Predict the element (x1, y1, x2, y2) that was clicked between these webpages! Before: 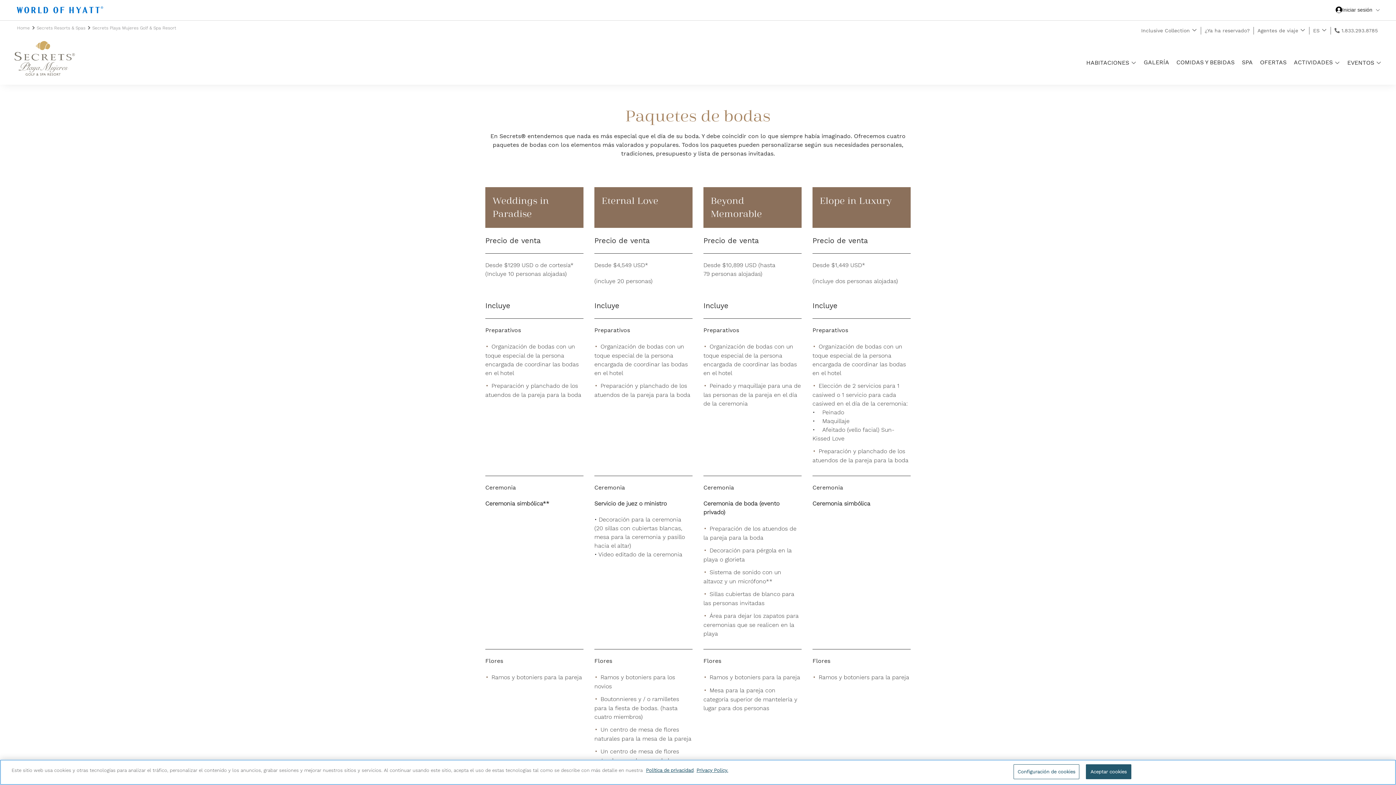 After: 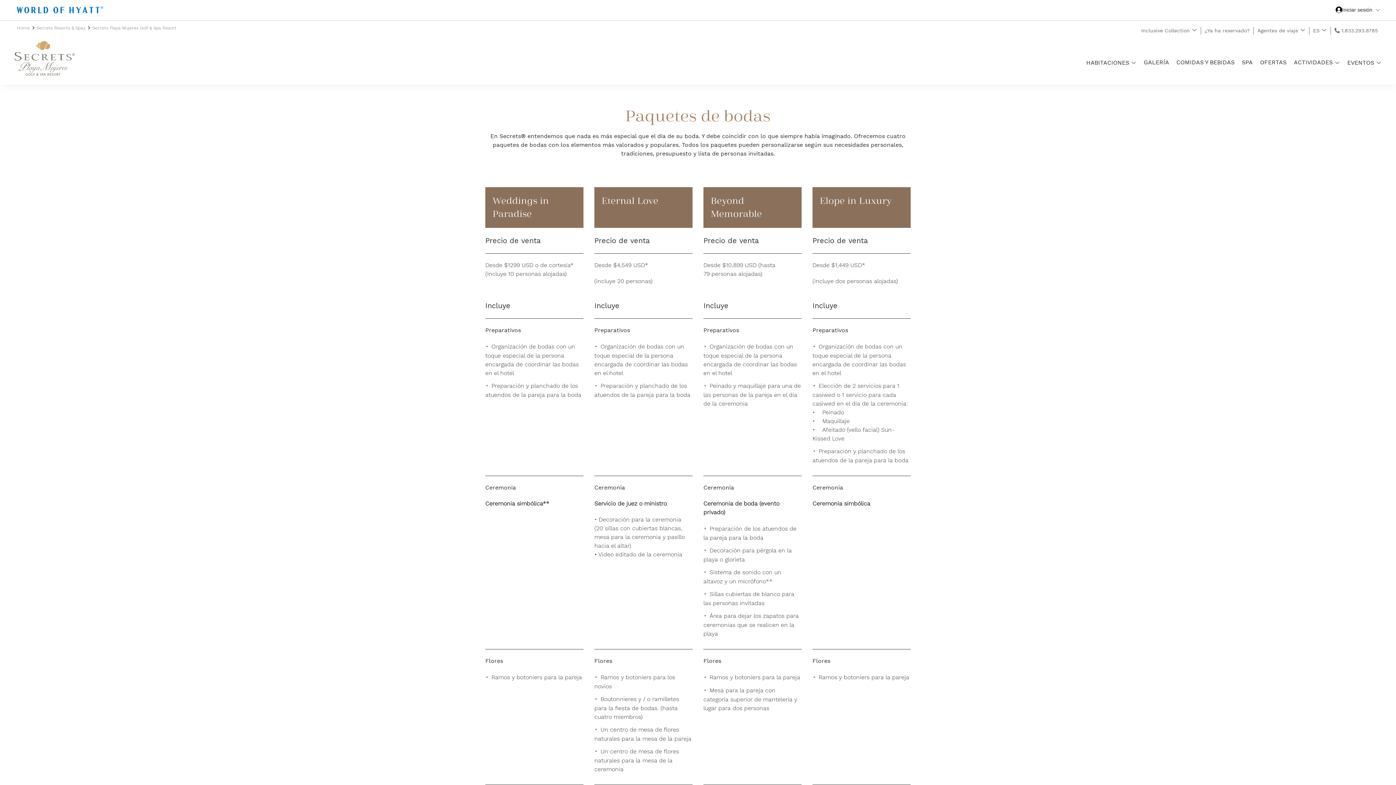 Action: label: Servicio de juez o ministro bbox: (594, 500, 666, 507)